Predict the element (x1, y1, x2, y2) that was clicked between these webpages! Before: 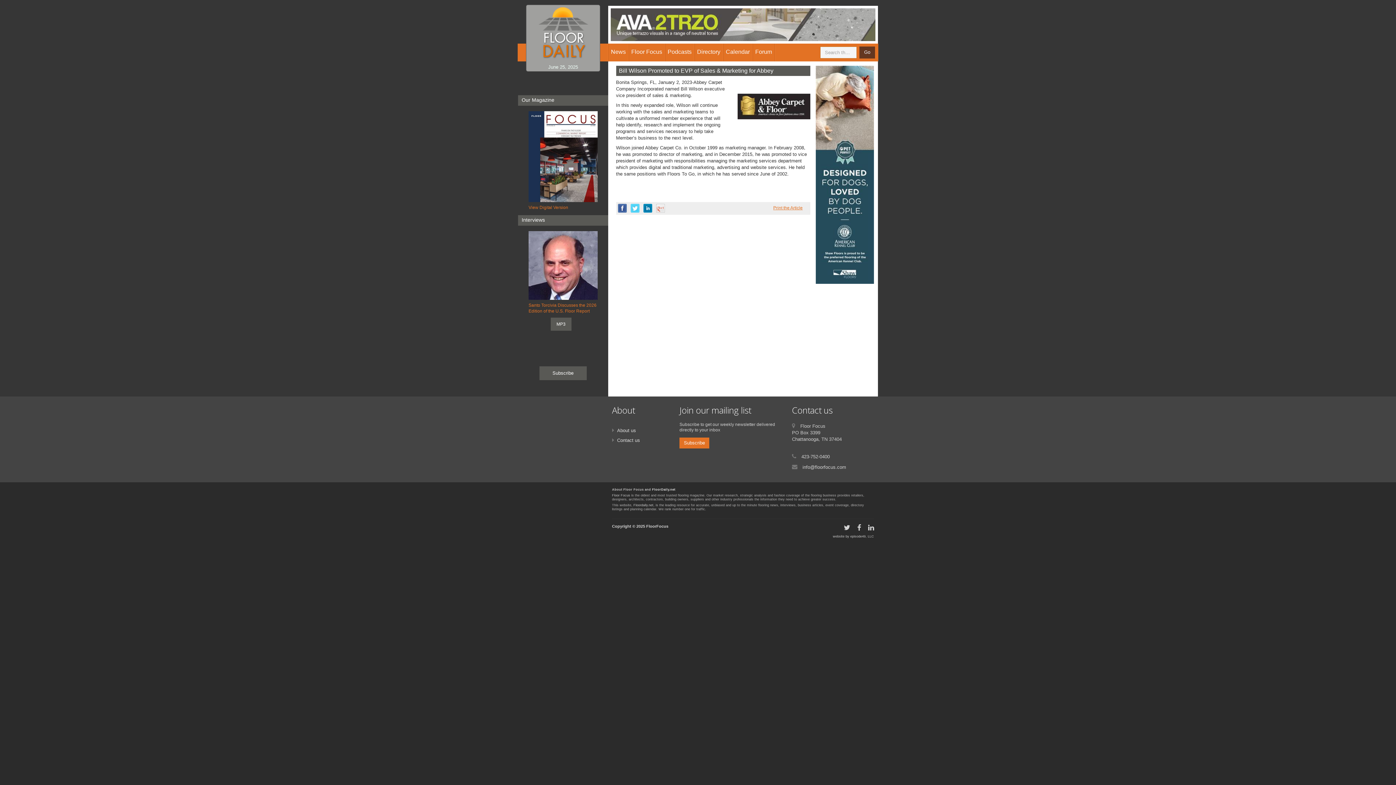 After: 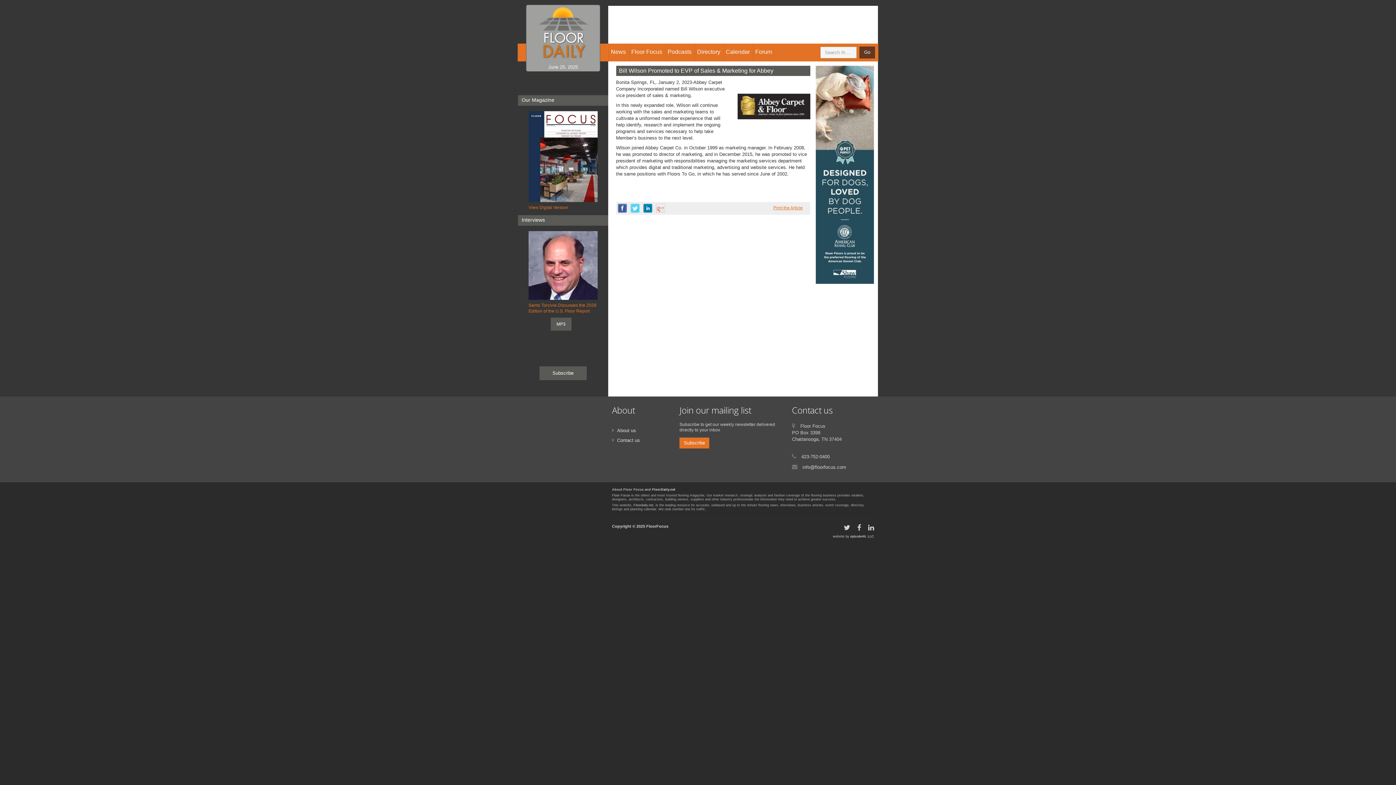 Action: bbox: (850, 535, 874, 538) label: episode49, LLC